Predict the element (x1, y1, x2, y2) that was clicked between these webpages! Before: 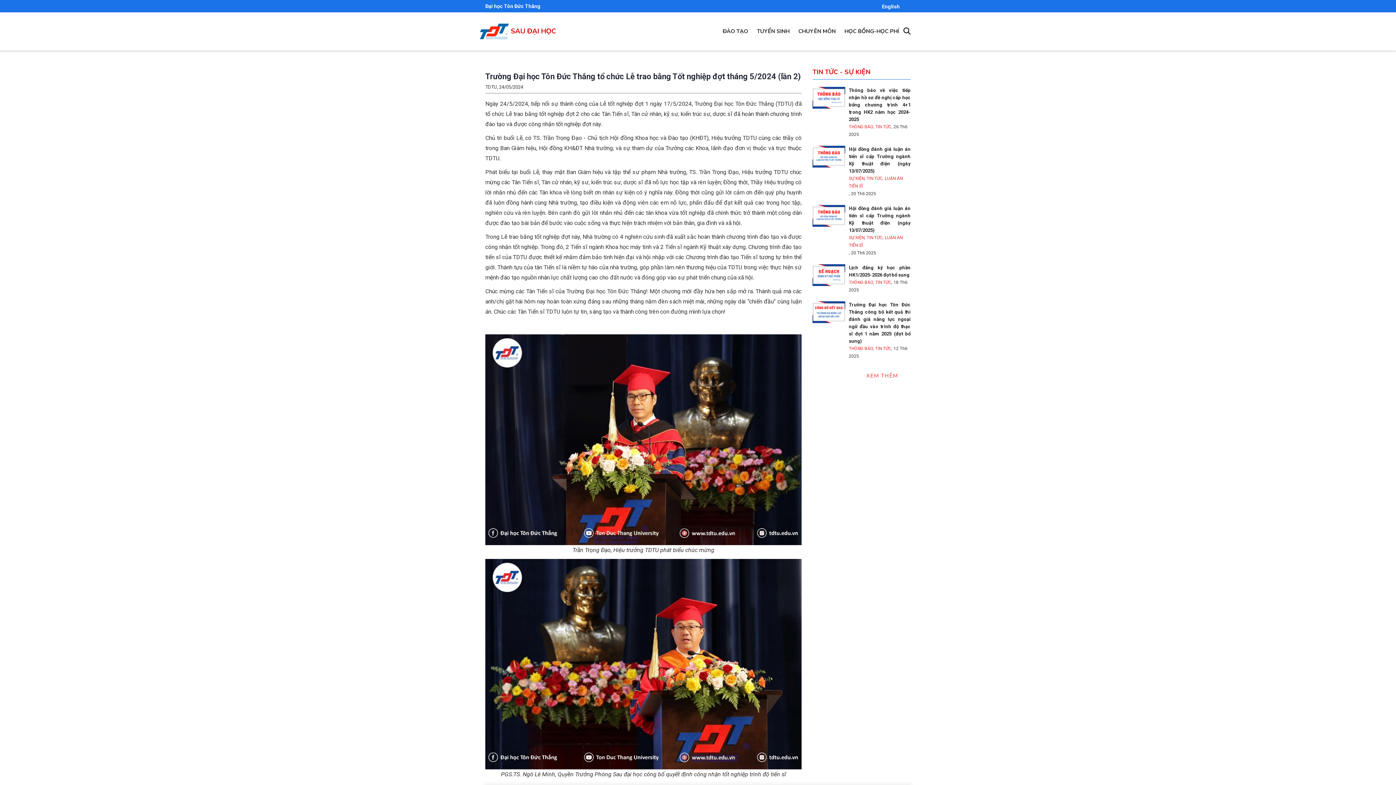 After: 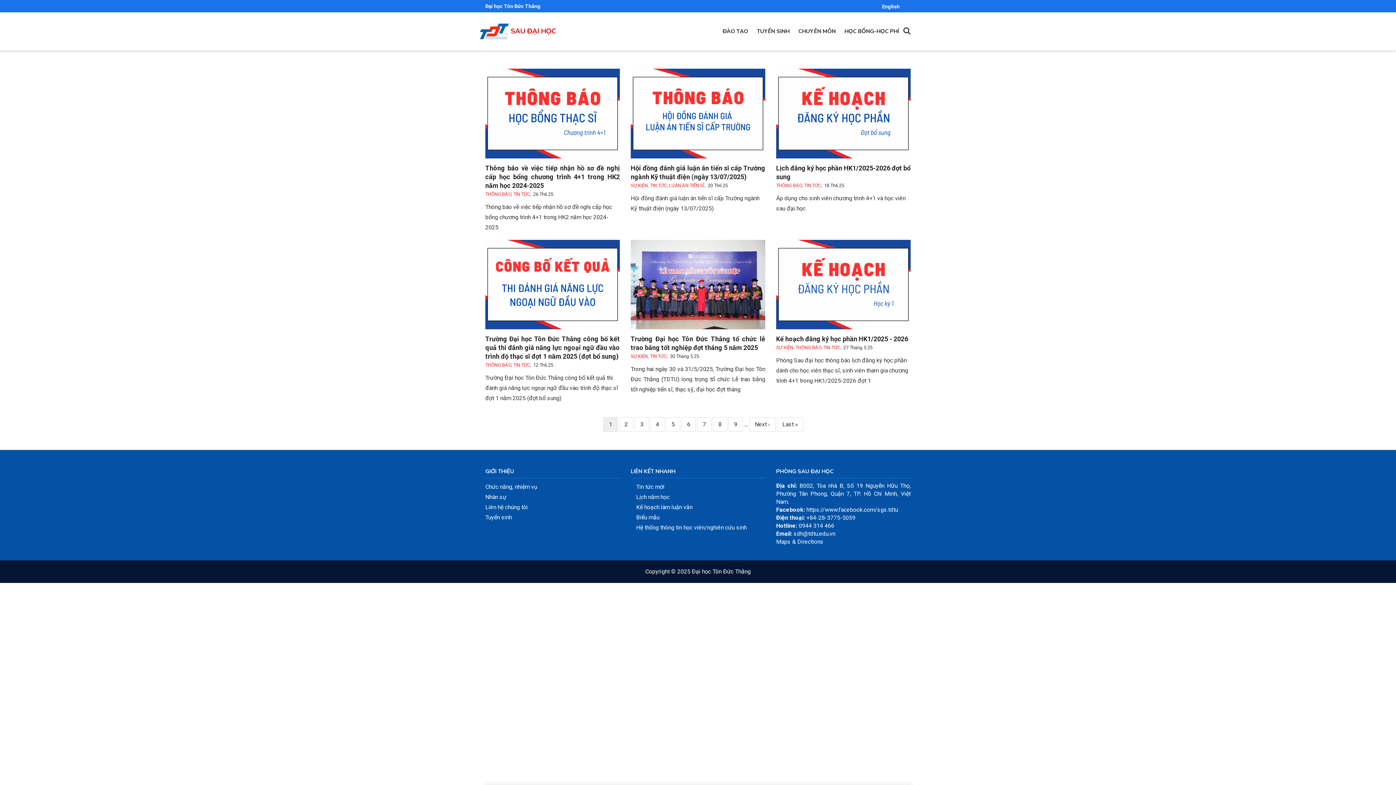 Action: label: XEM THÊM bbox: (853, 367, 910, 384)